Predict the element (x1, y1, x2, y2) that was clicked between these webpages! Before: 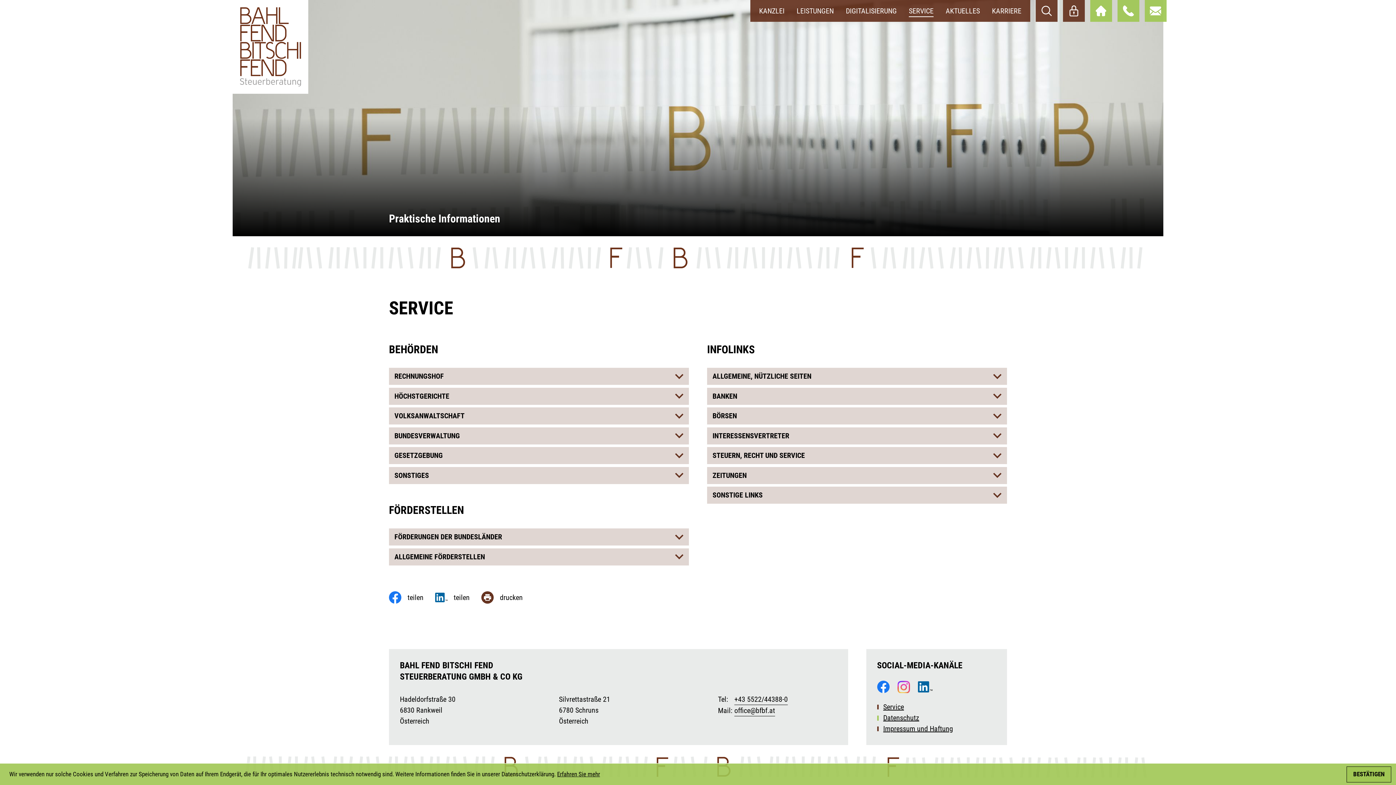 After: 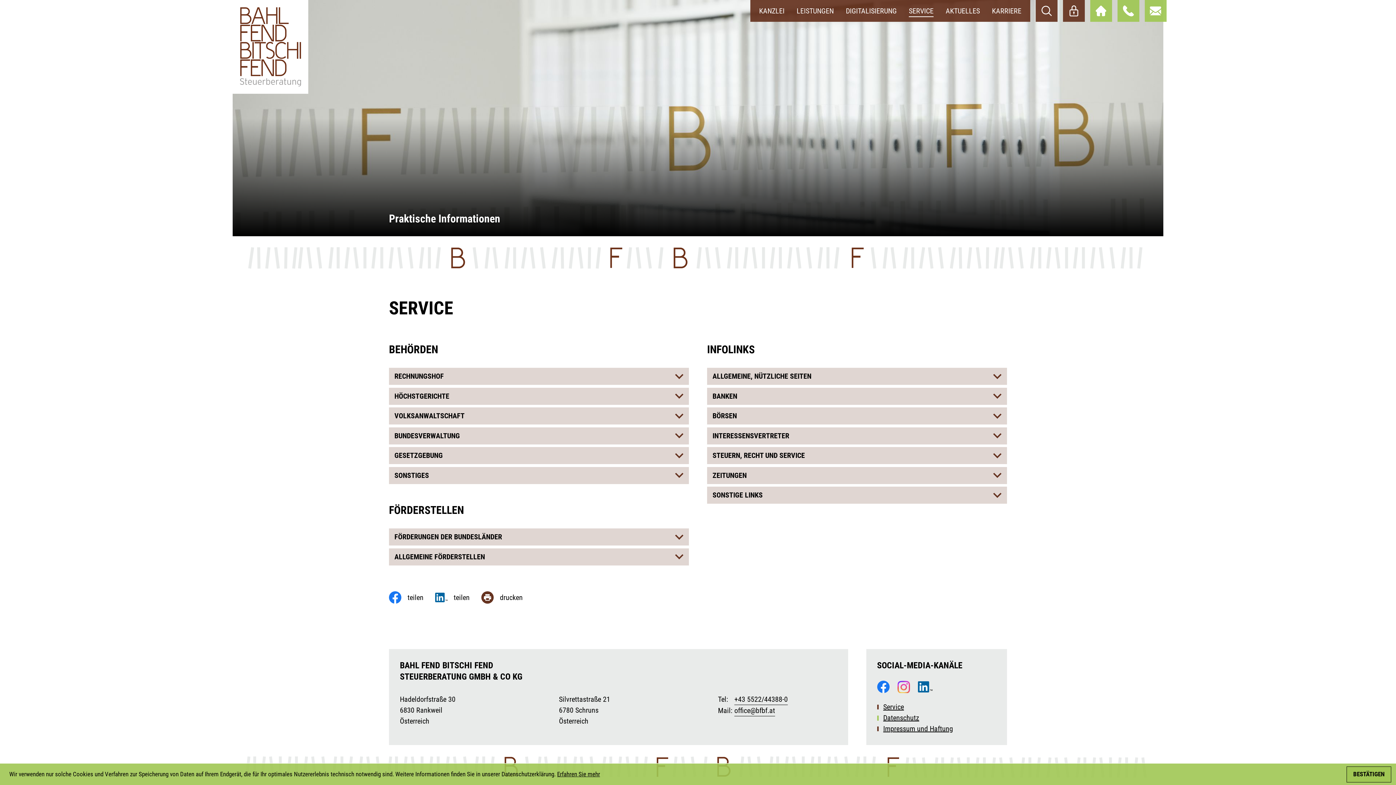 Action: label: Service (Aktuelle Seite) bbox: (909, 4, 933, 17)